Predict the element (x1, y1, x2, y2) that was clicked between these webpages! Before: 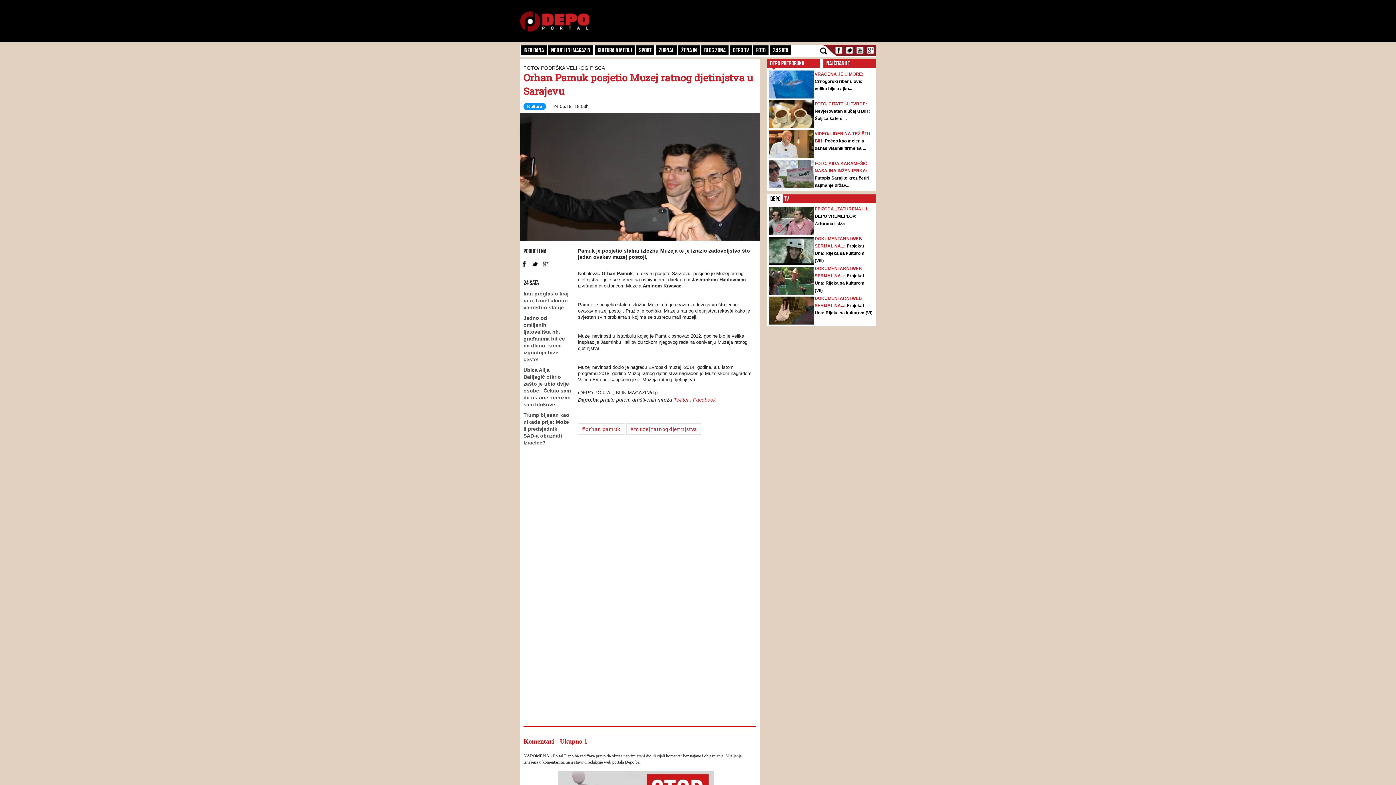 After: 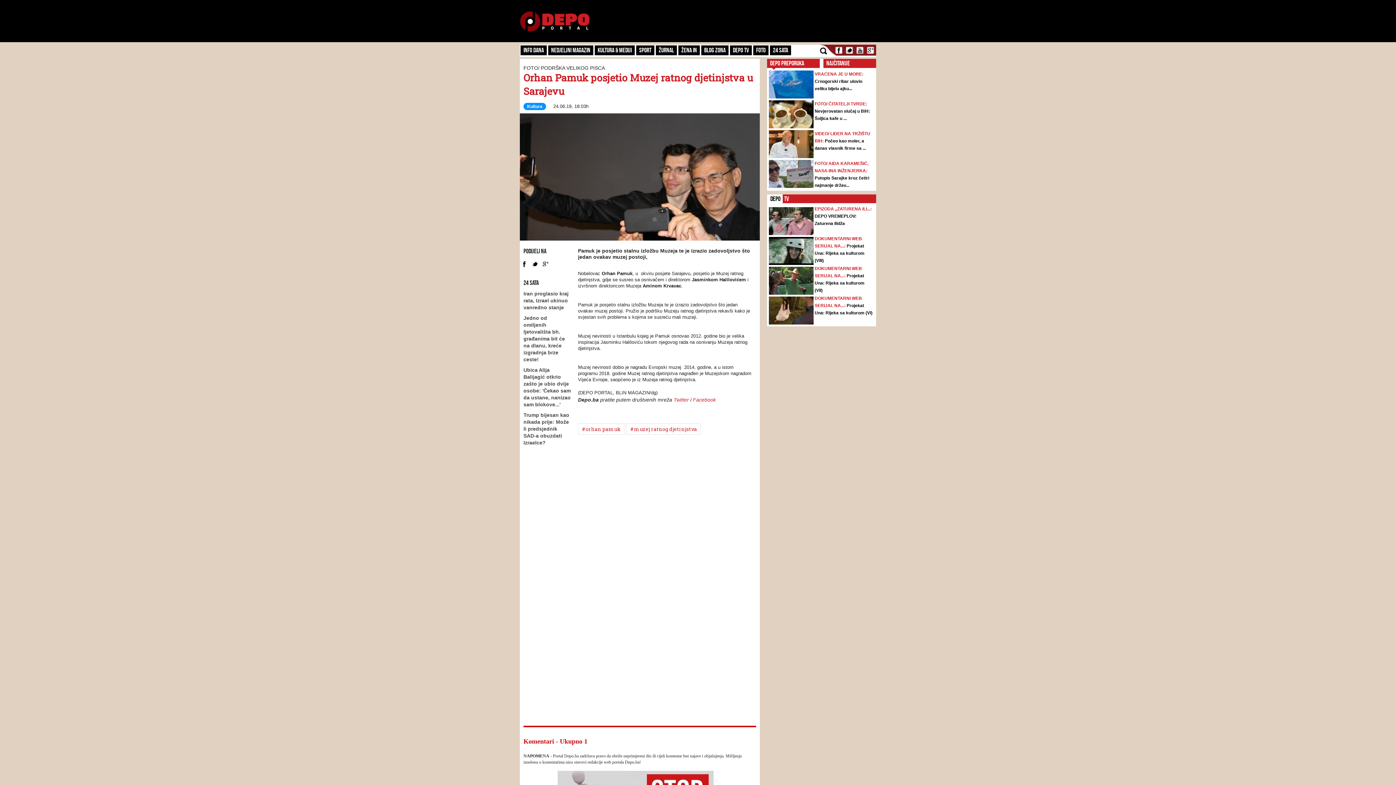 Action: bbox: (834, 45, 843, 54) label: Facebook